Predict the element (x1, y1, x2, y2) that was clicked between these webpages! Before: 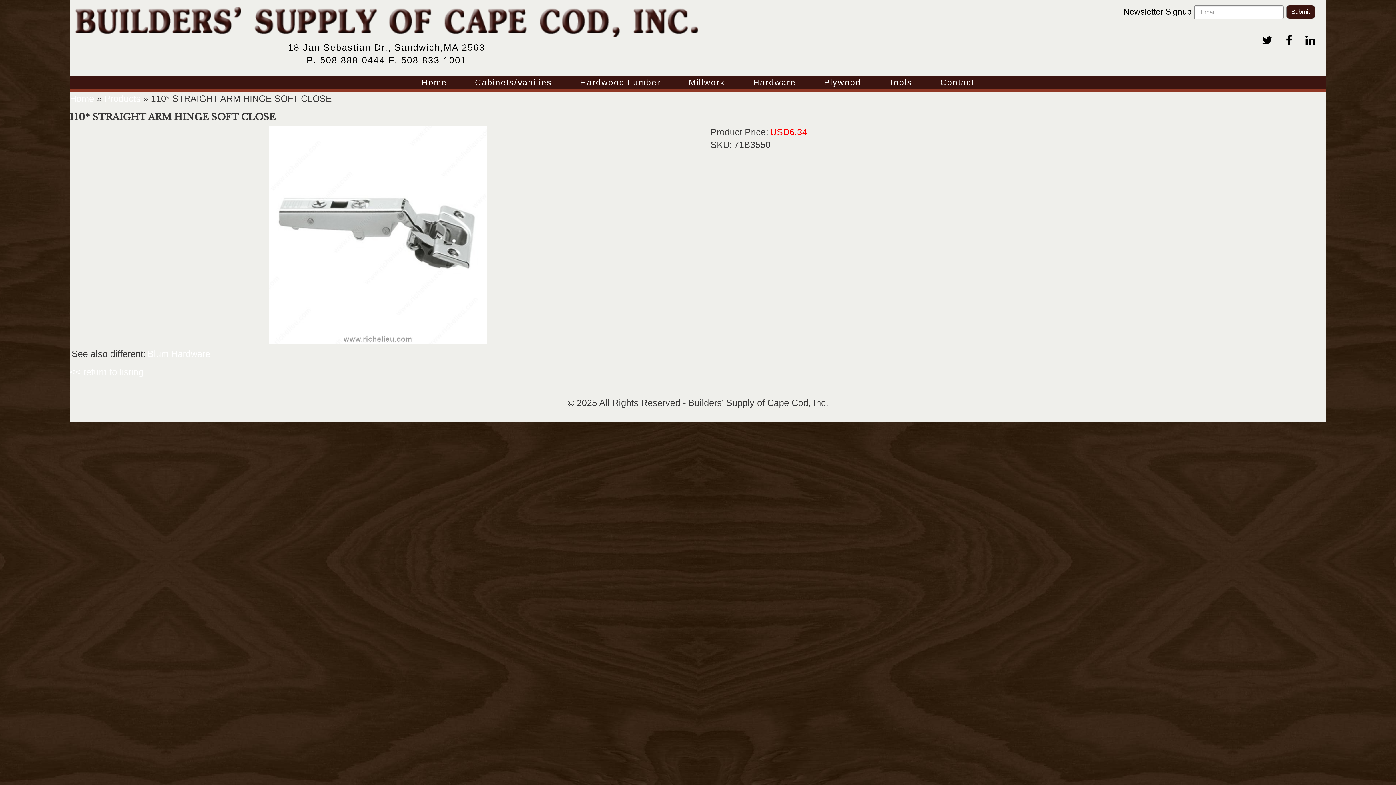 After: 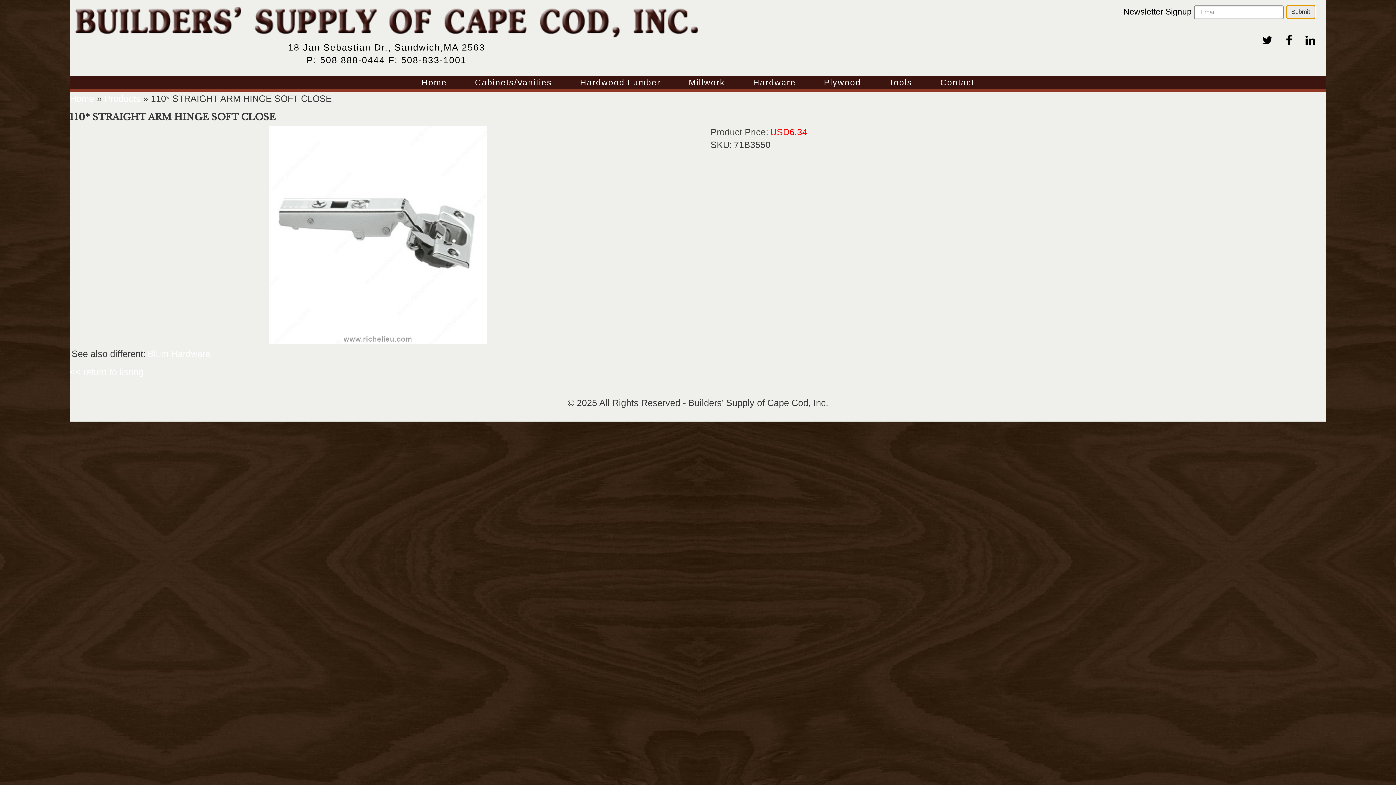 Action: bbox: (1286, 5, 1315, 19) label: Submit